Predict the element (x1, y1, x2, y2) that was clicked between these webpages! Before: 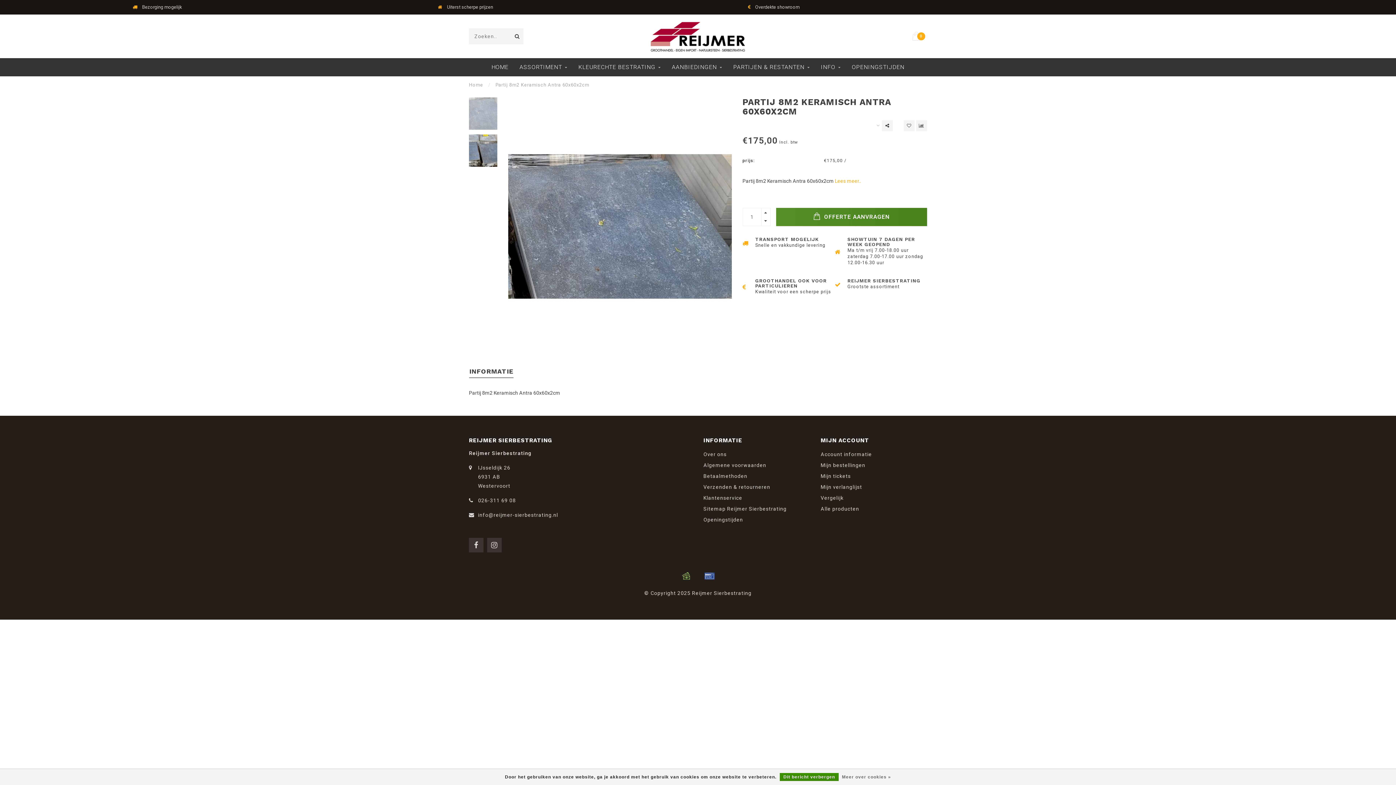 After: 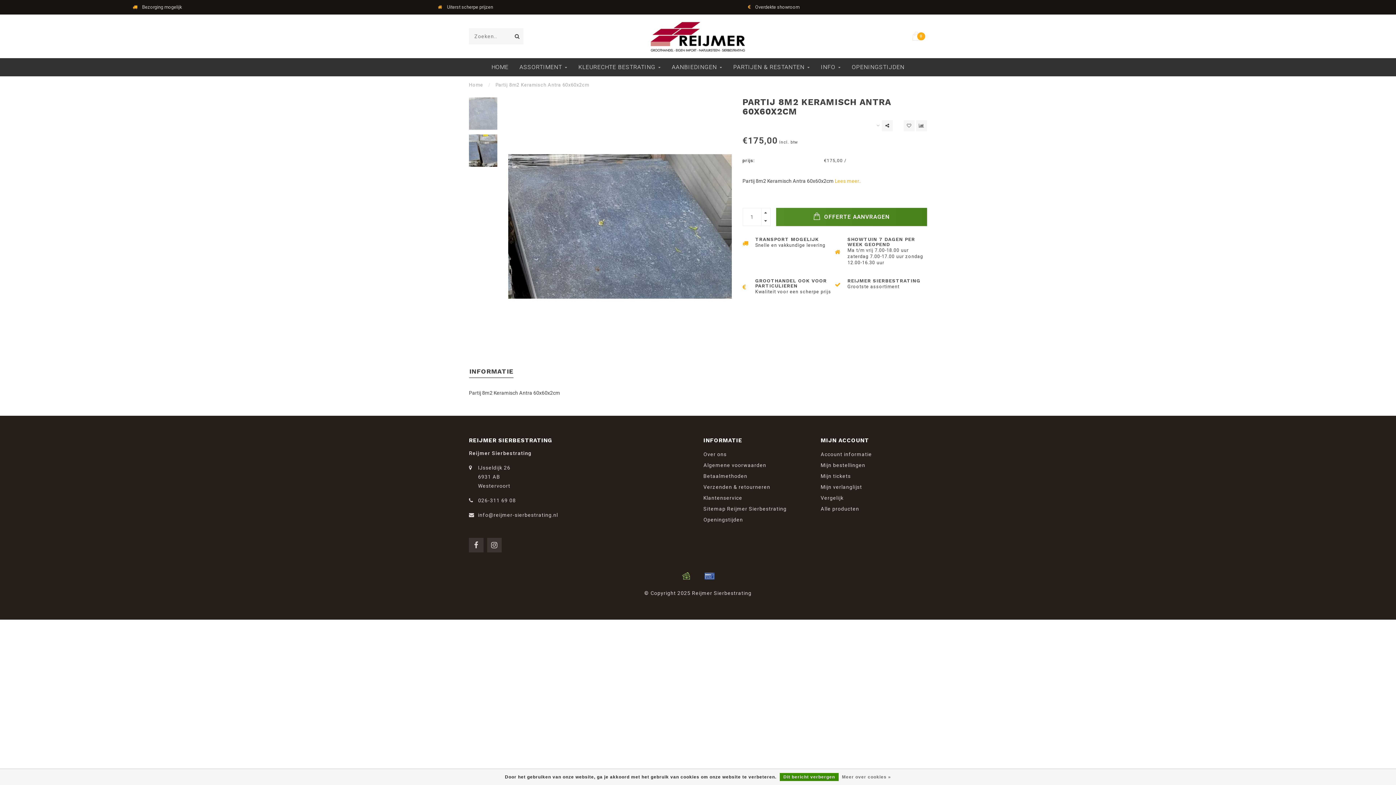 Action: bbox: (835, 178, 861, 184) label: Lees meer..